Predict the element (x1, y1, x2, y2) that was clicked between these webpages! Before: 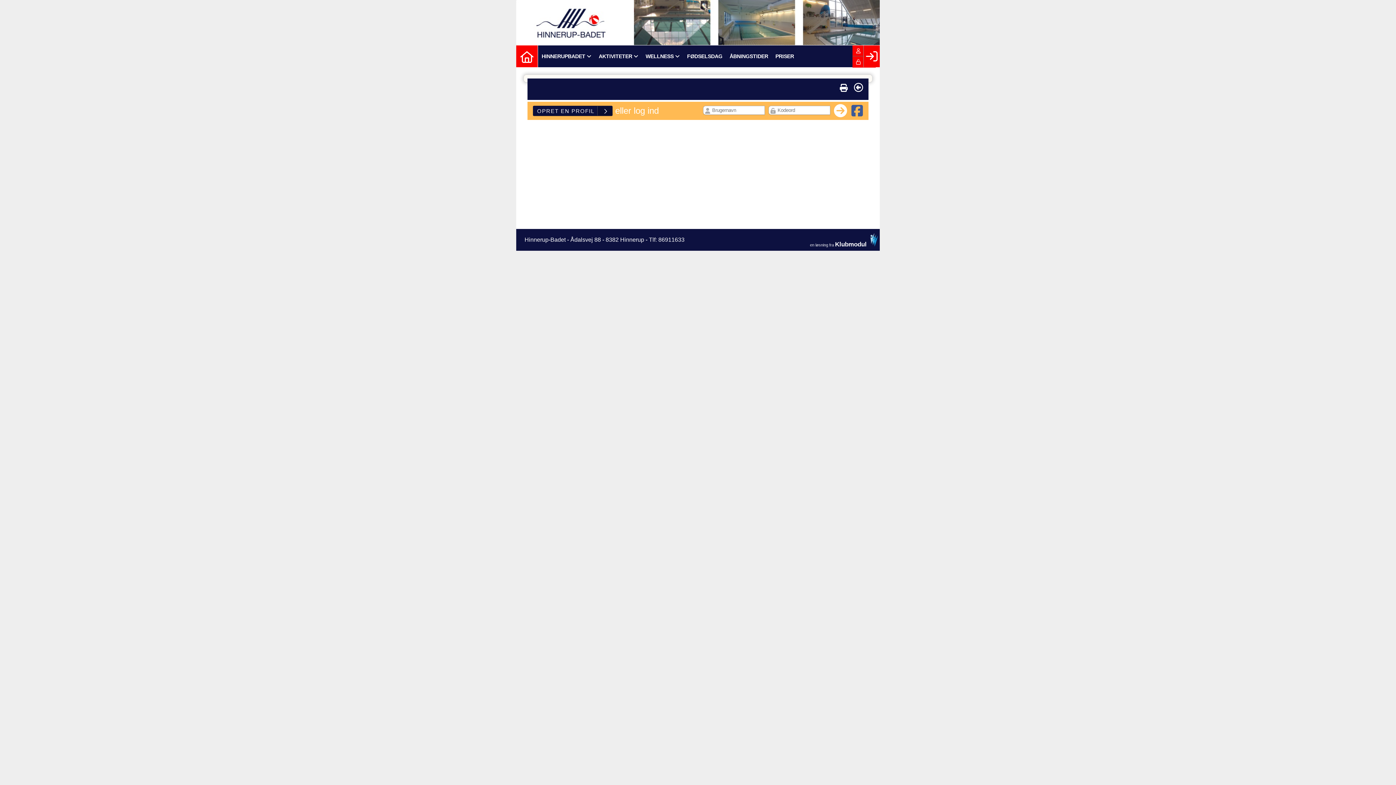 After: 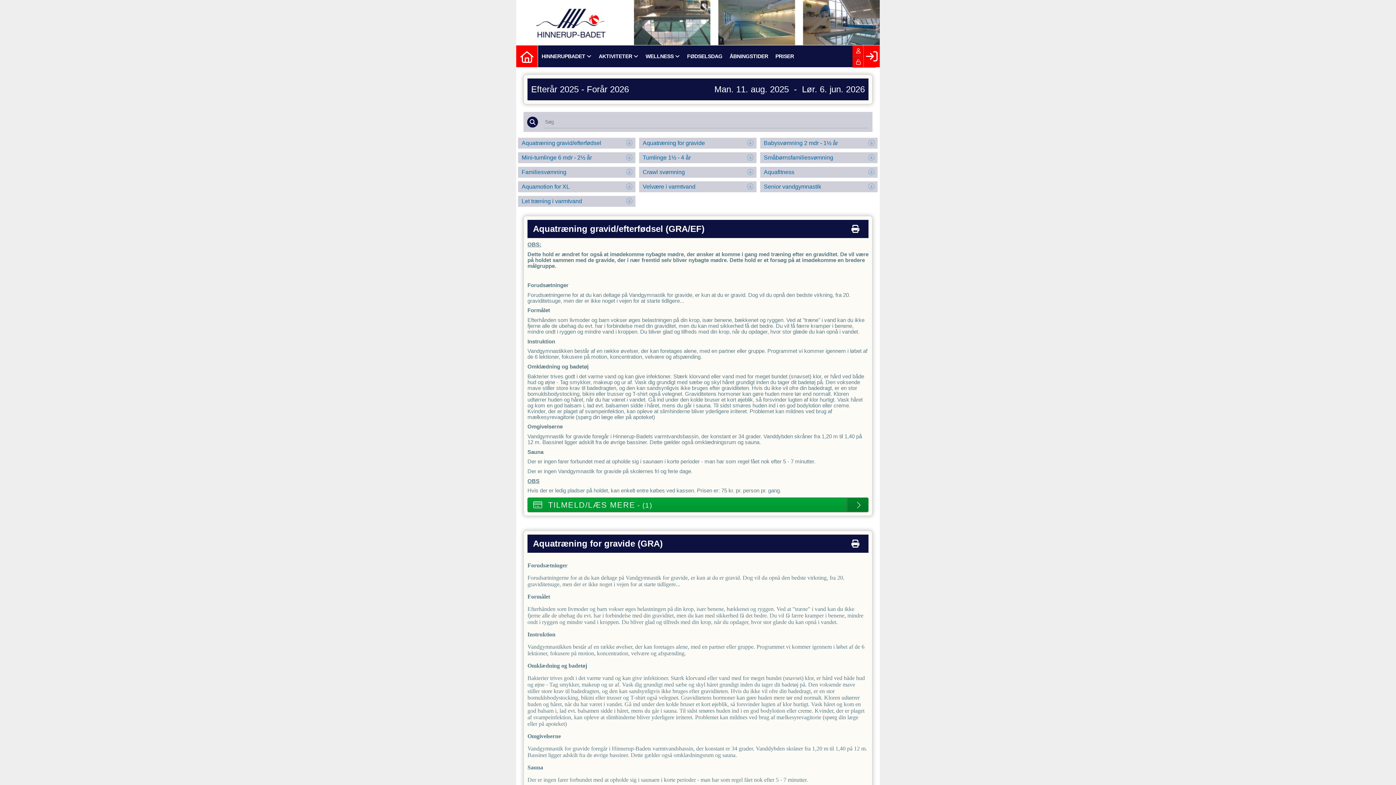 Action: label: AKTIVITETER bbox: (595, 45, 642, 67)